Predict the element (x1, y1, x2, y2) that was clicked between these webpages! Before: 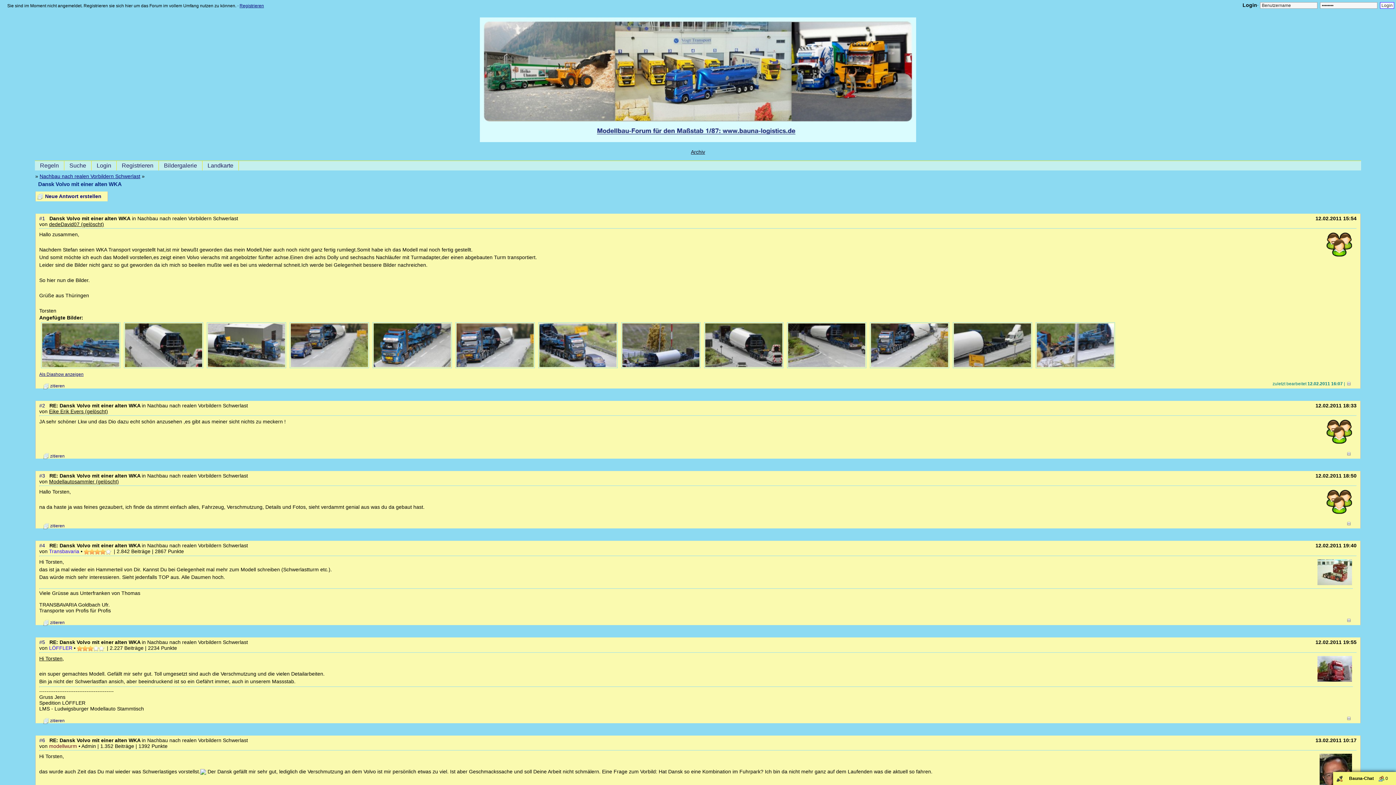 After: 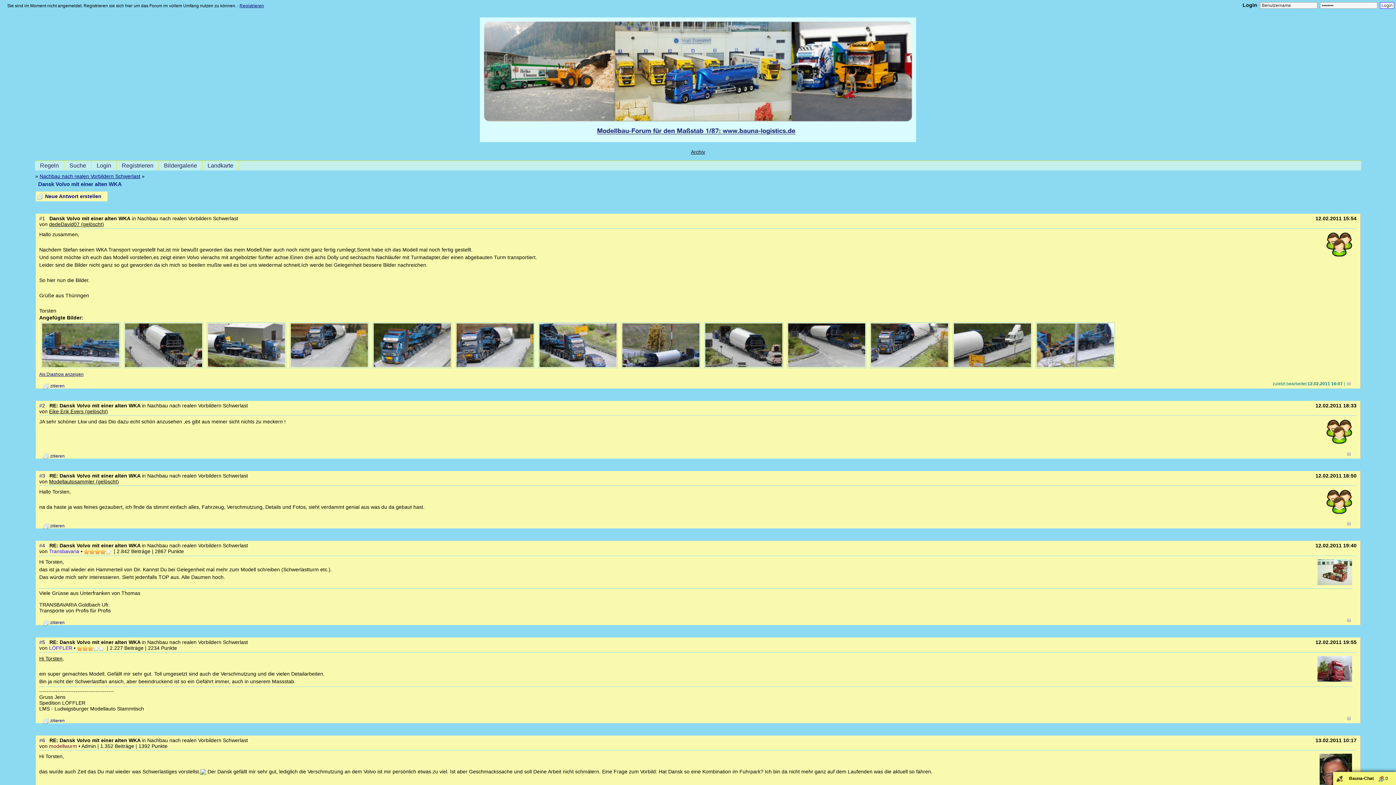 Action: bbox: (288, 365, 370, 371)